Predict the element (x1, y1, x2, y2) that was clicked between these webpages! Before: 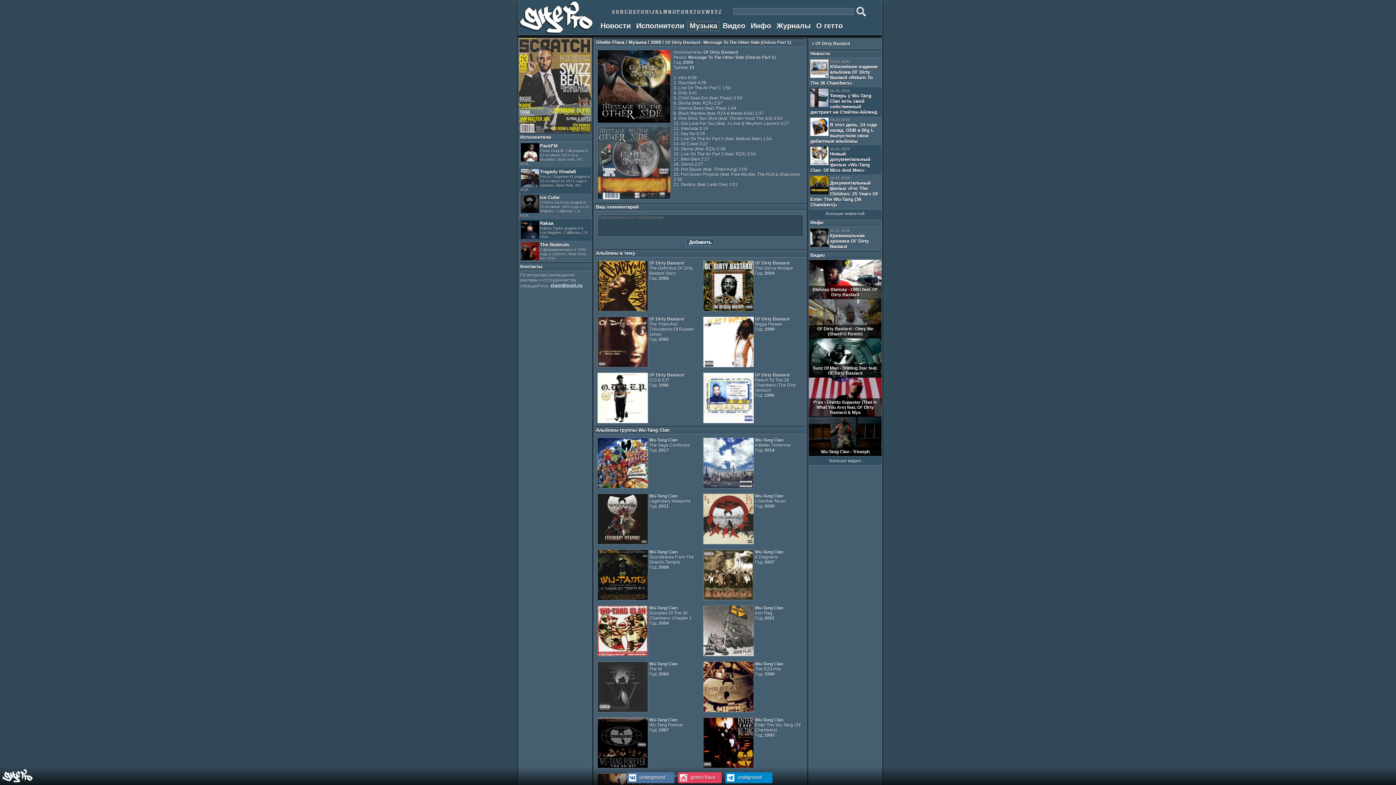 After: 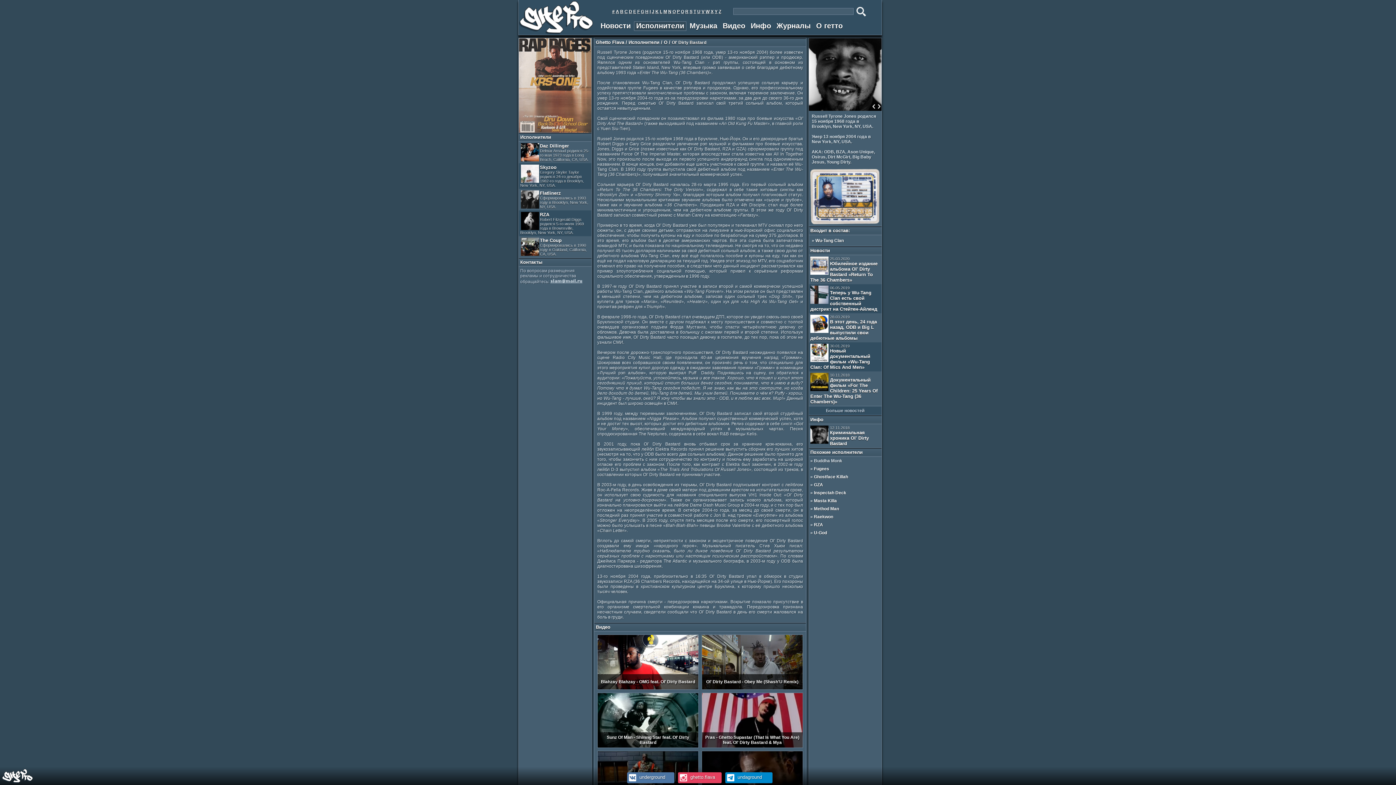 Action: label: Ol' Dirty Bastard bbox: (815, 41, 850, 46)